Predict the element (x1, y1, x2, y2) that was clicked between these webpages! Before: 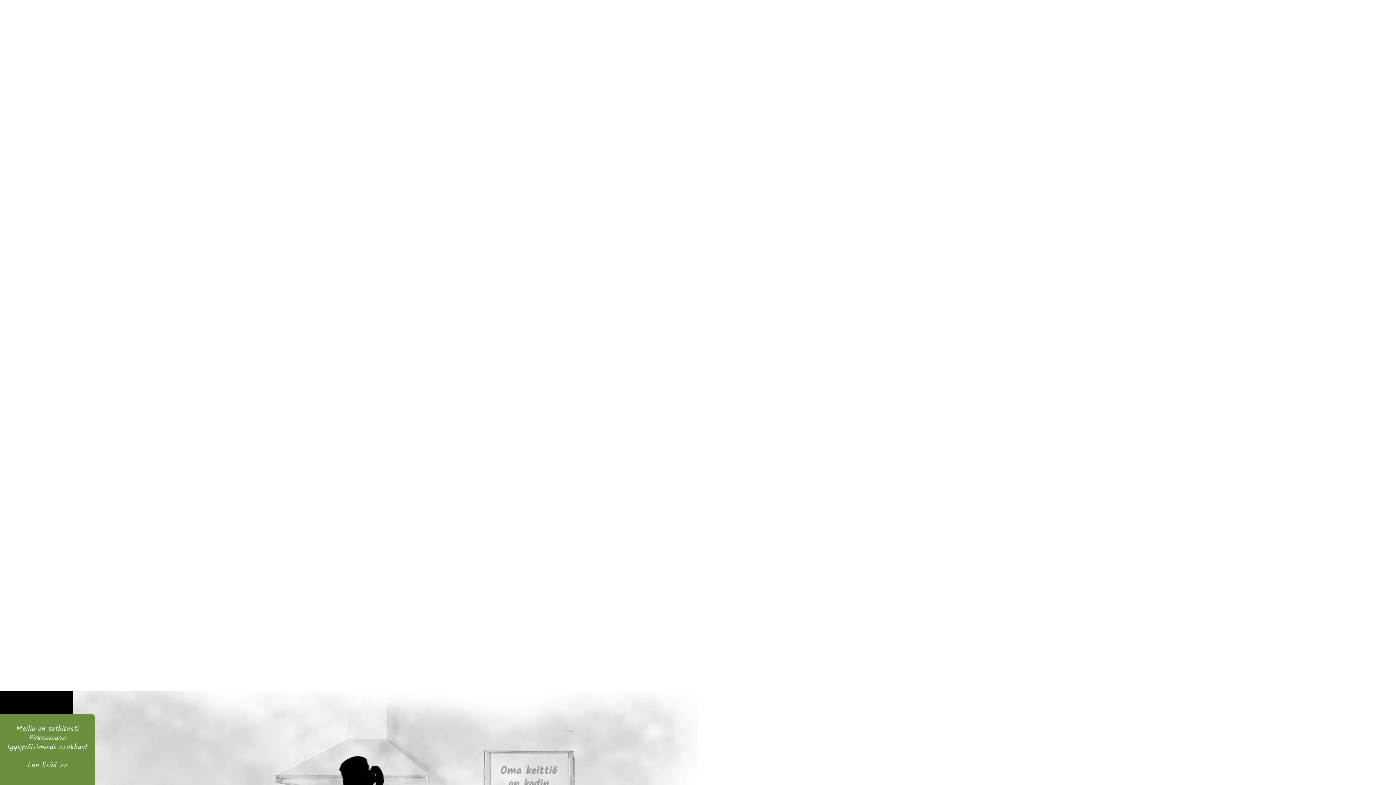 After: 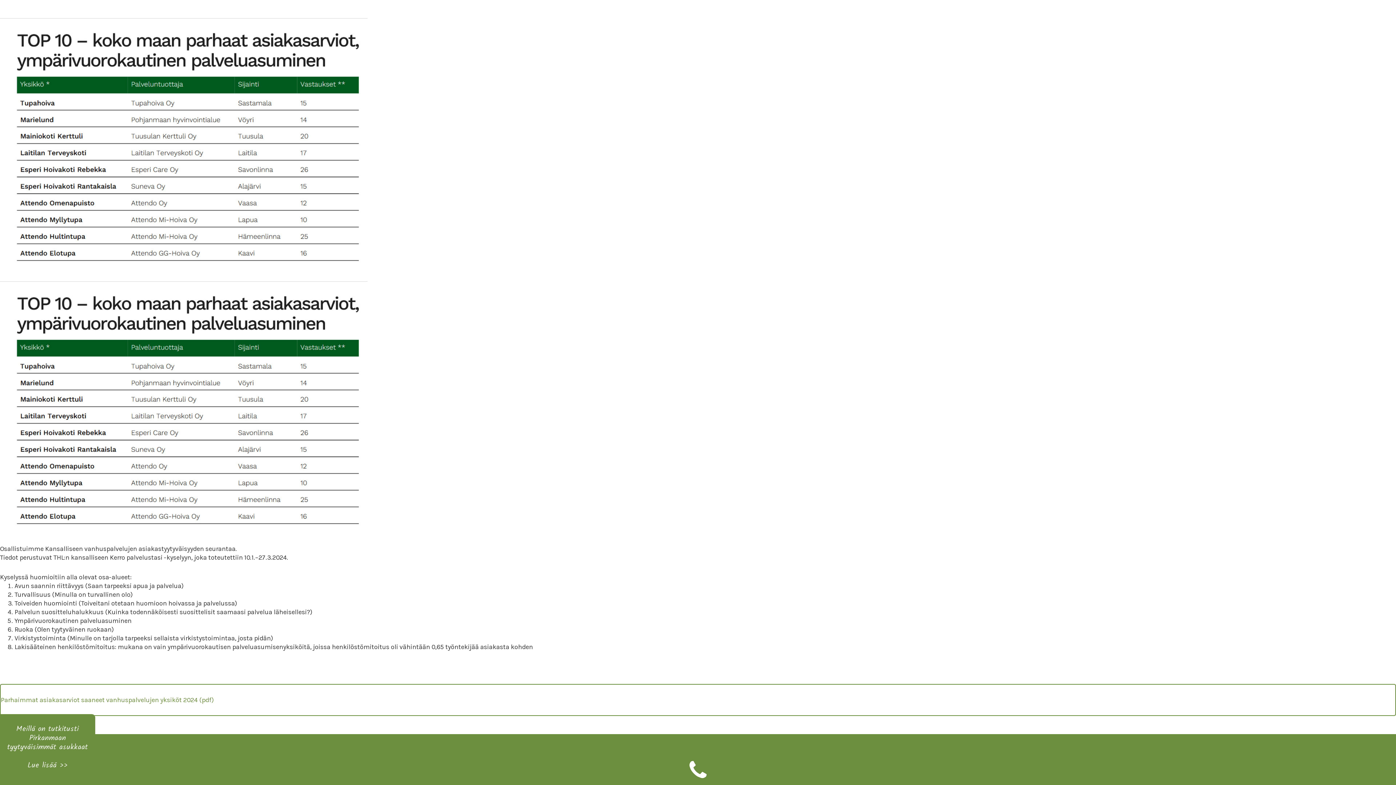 Action: label: Meillä on tutkitusti
Pirkanmaan
tyytyväisimmät asukkaat

Lue lisää >> bbox: (7, 724, 88, 772)